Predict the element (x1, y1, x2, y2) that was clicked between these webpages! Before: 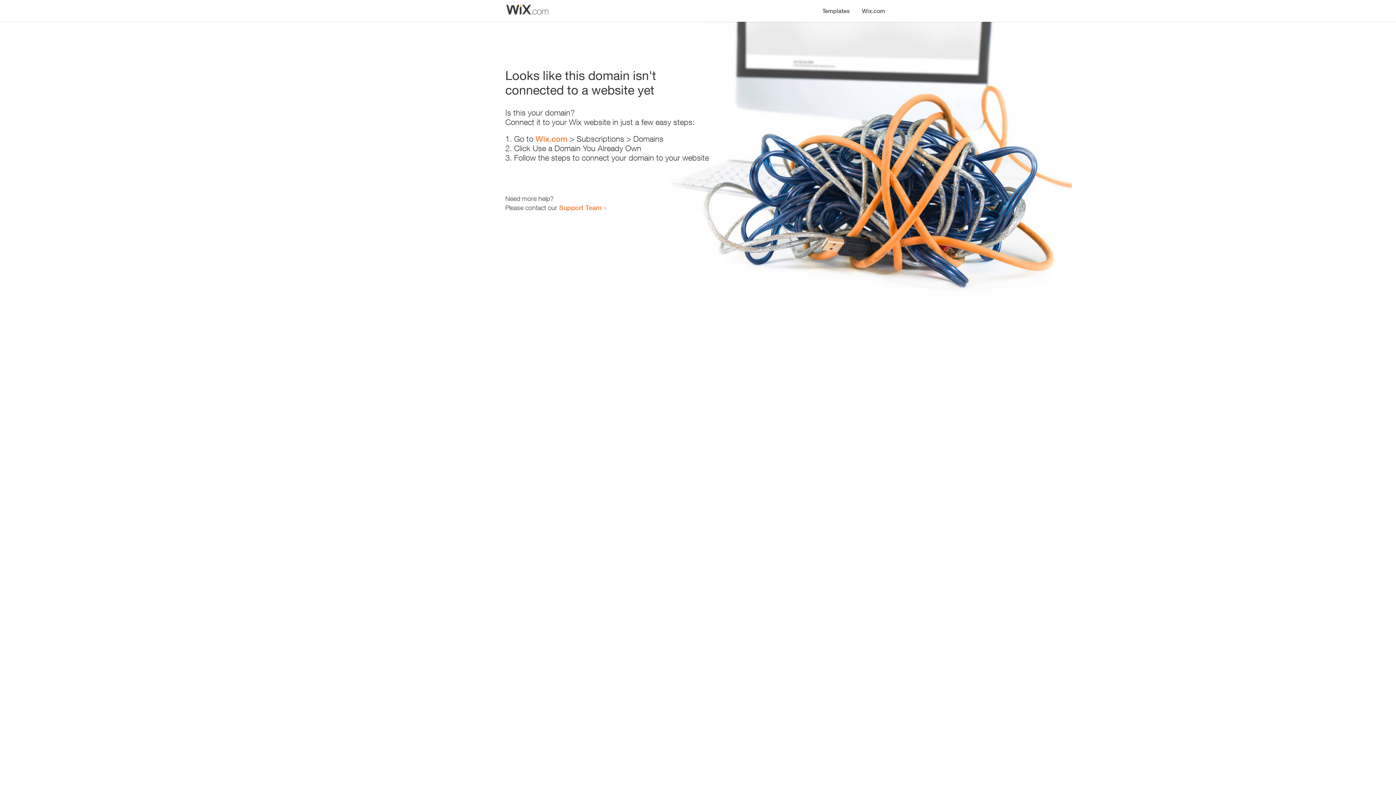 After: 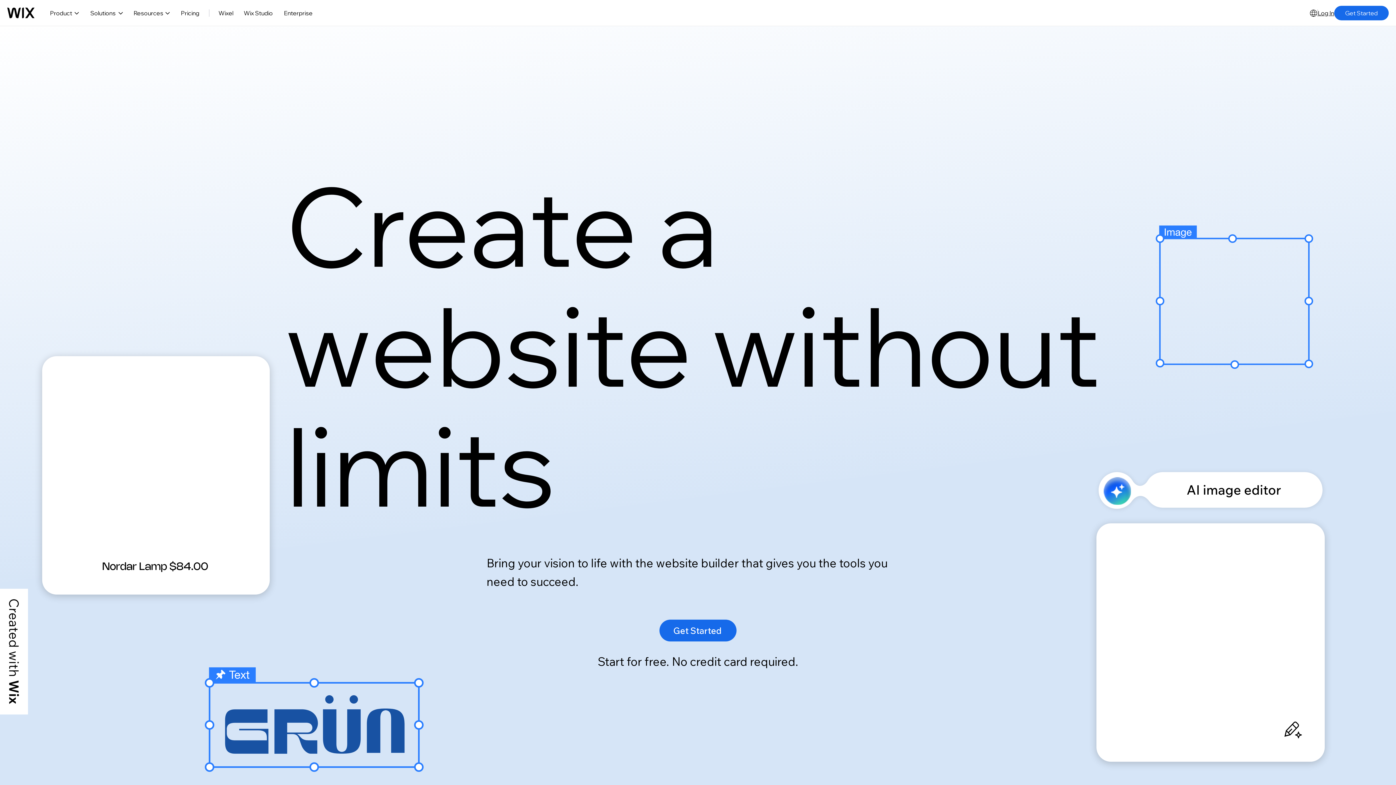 Action: label: Wix.com bbox: (535, 134, 567, 143)